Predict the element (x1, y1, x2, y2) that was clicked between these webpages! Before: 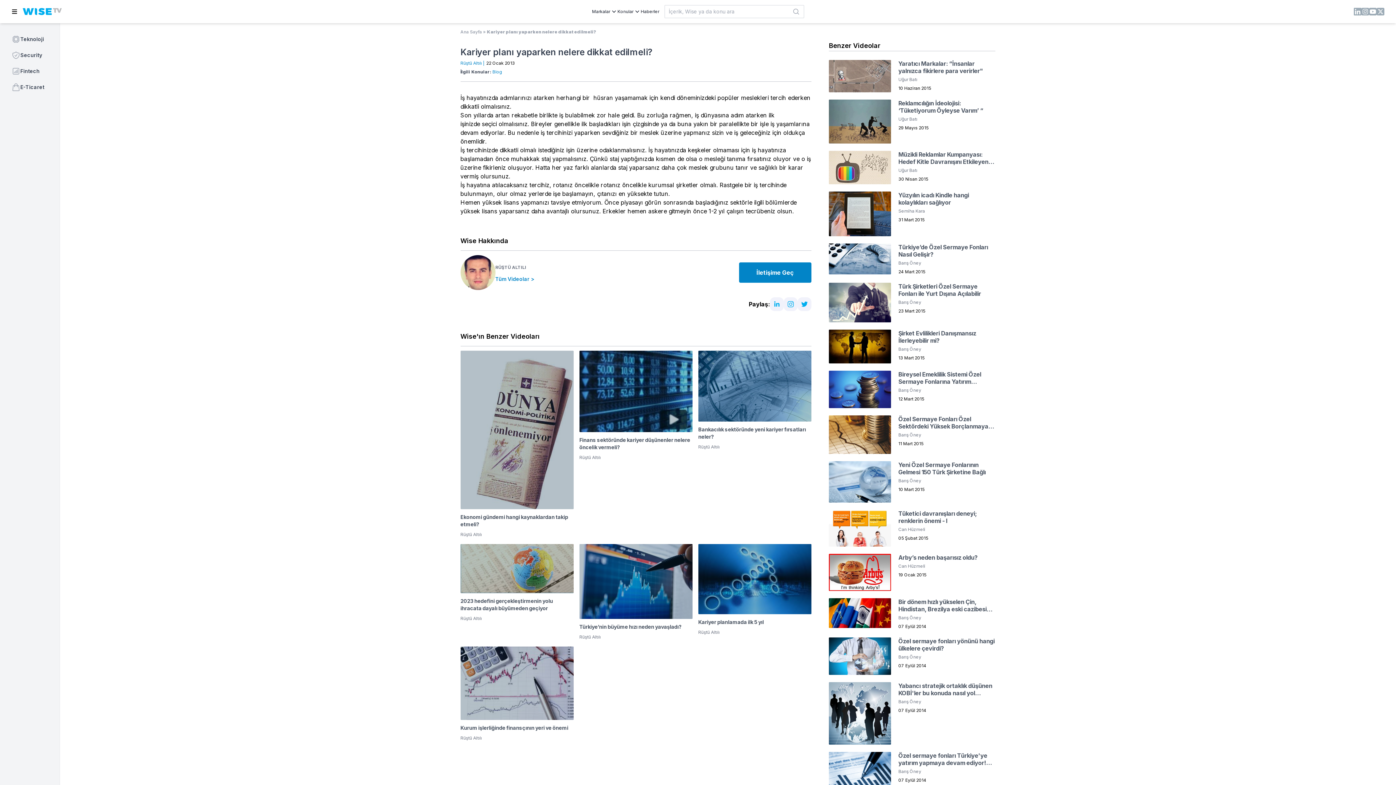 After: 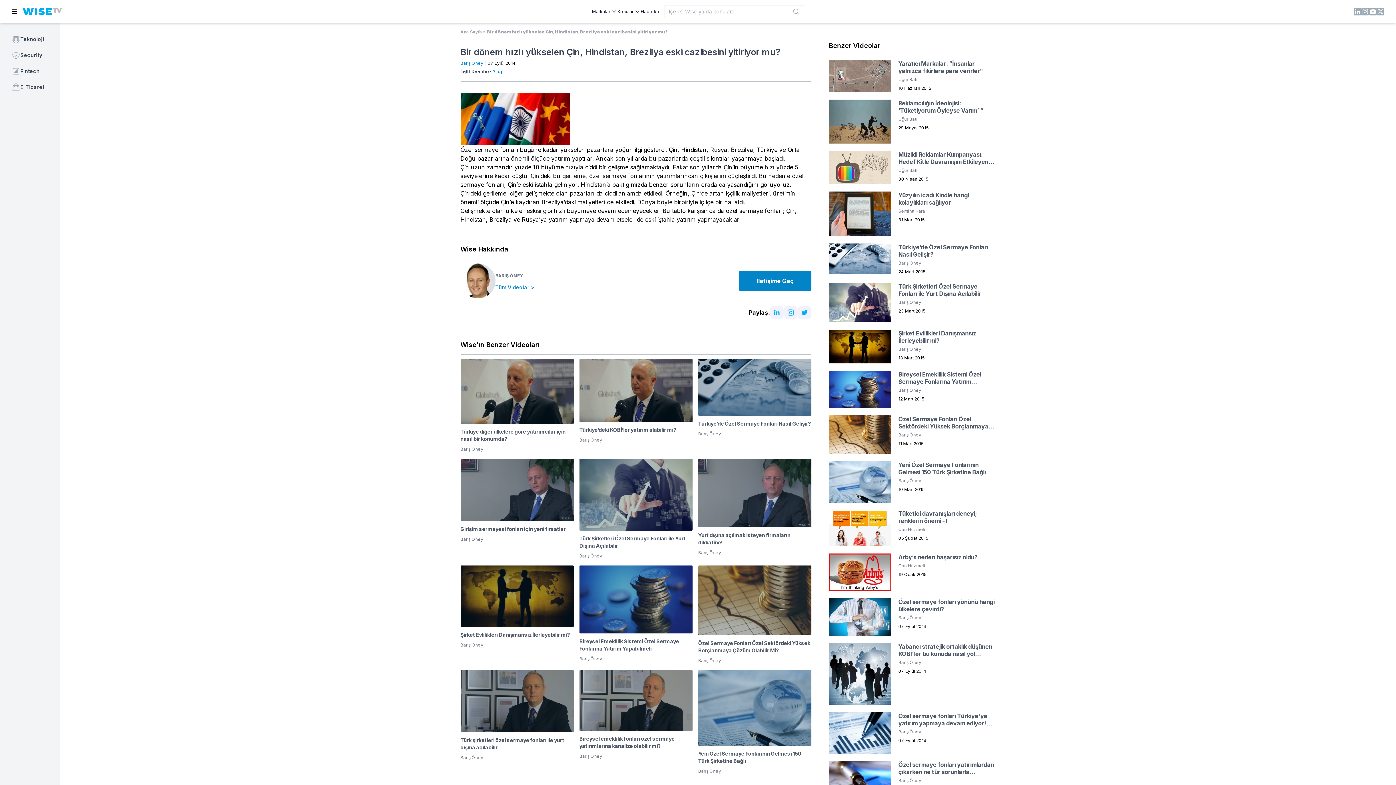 Action: bbox: (829, 598, 891, 630)